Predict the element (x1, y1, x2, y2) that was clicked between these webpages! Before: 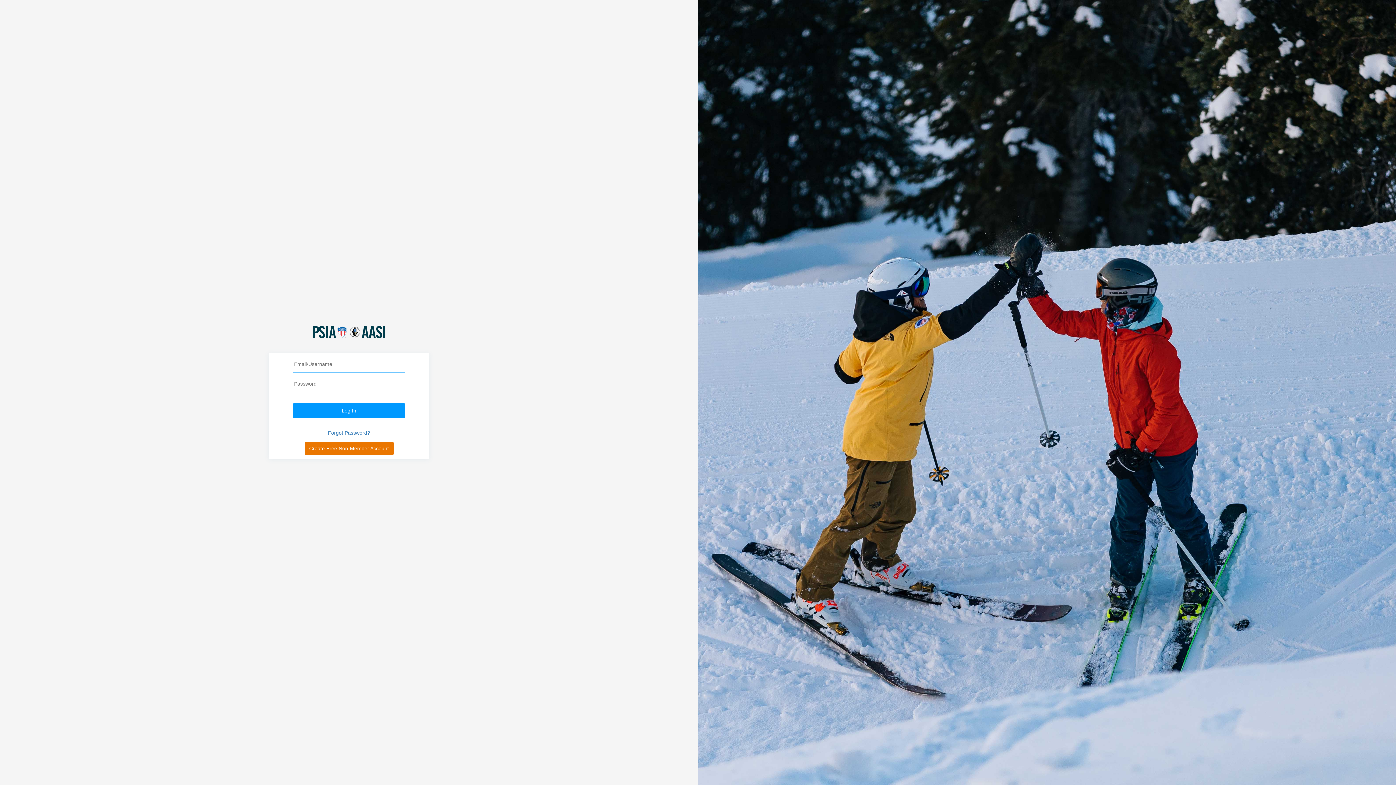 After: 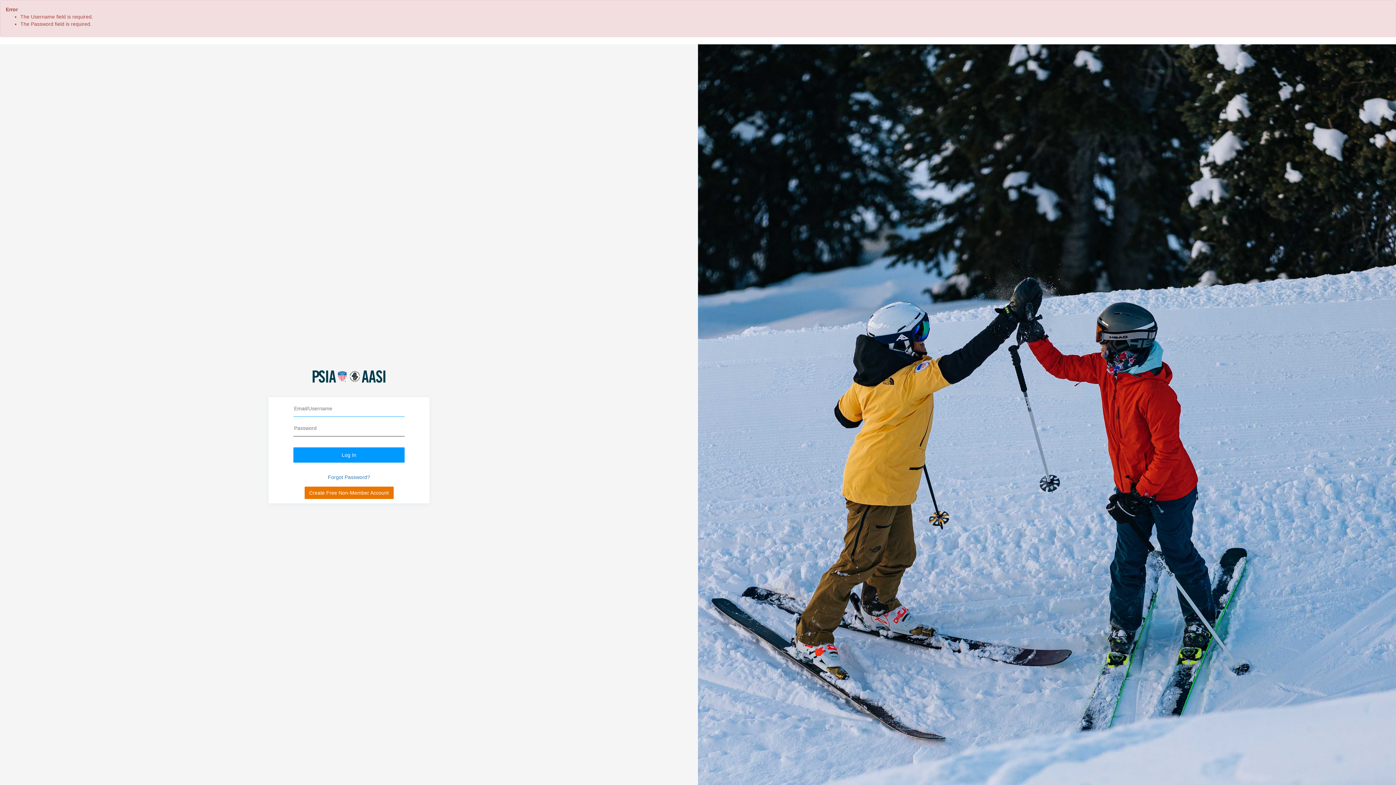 Action: bbox: (293, 403, 404, 418) label: Log In